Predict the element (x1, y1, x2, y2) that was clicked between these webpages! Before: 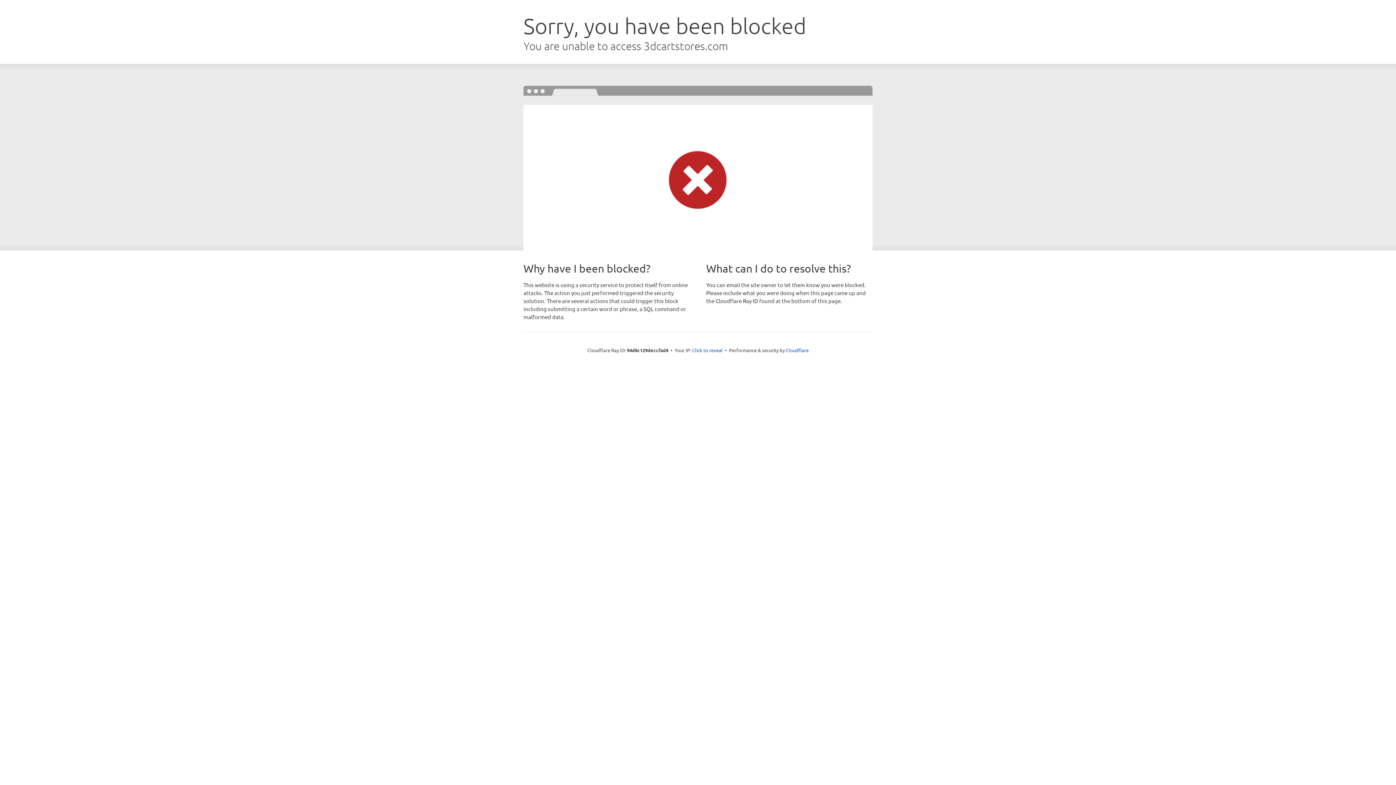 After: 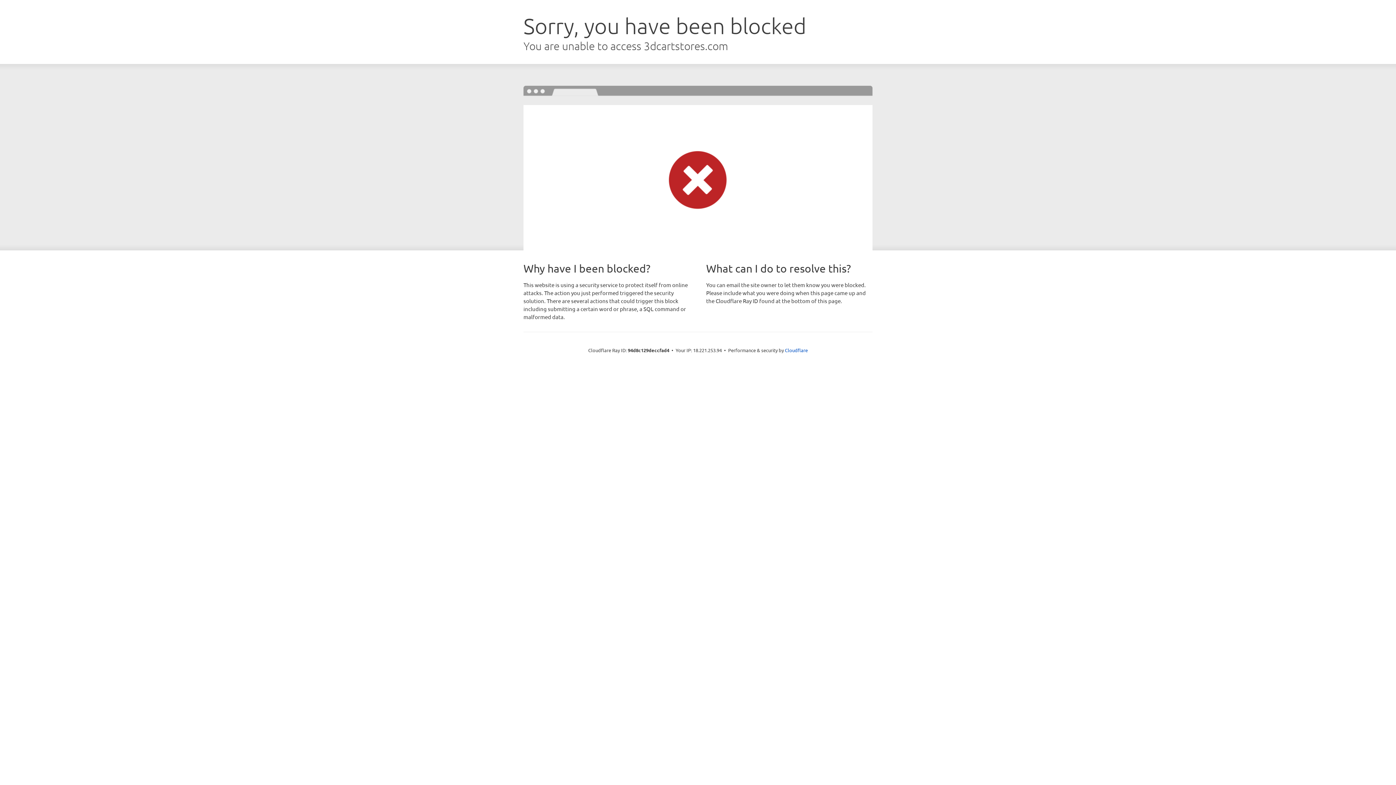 Action: bbox: (692, 346, 722, 353) label: Click to reveal